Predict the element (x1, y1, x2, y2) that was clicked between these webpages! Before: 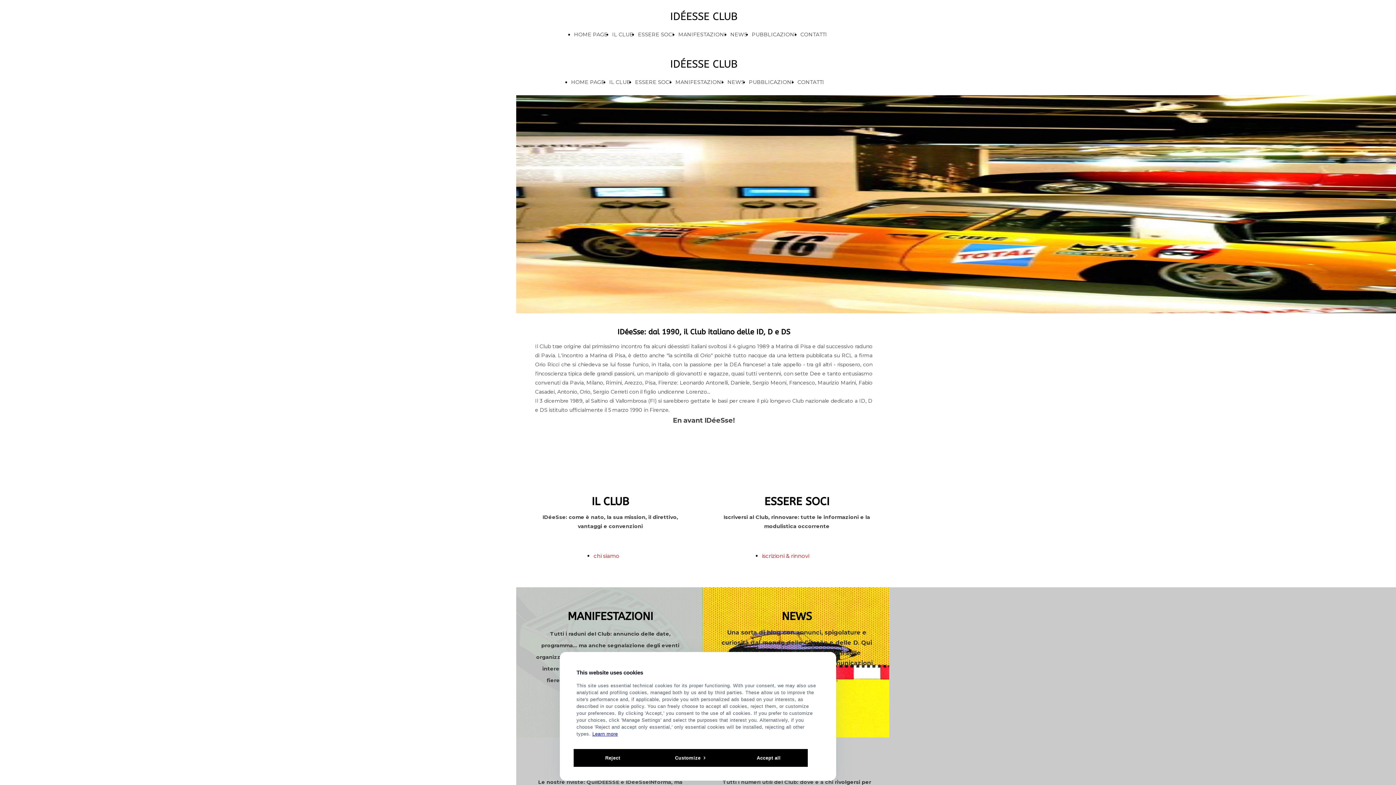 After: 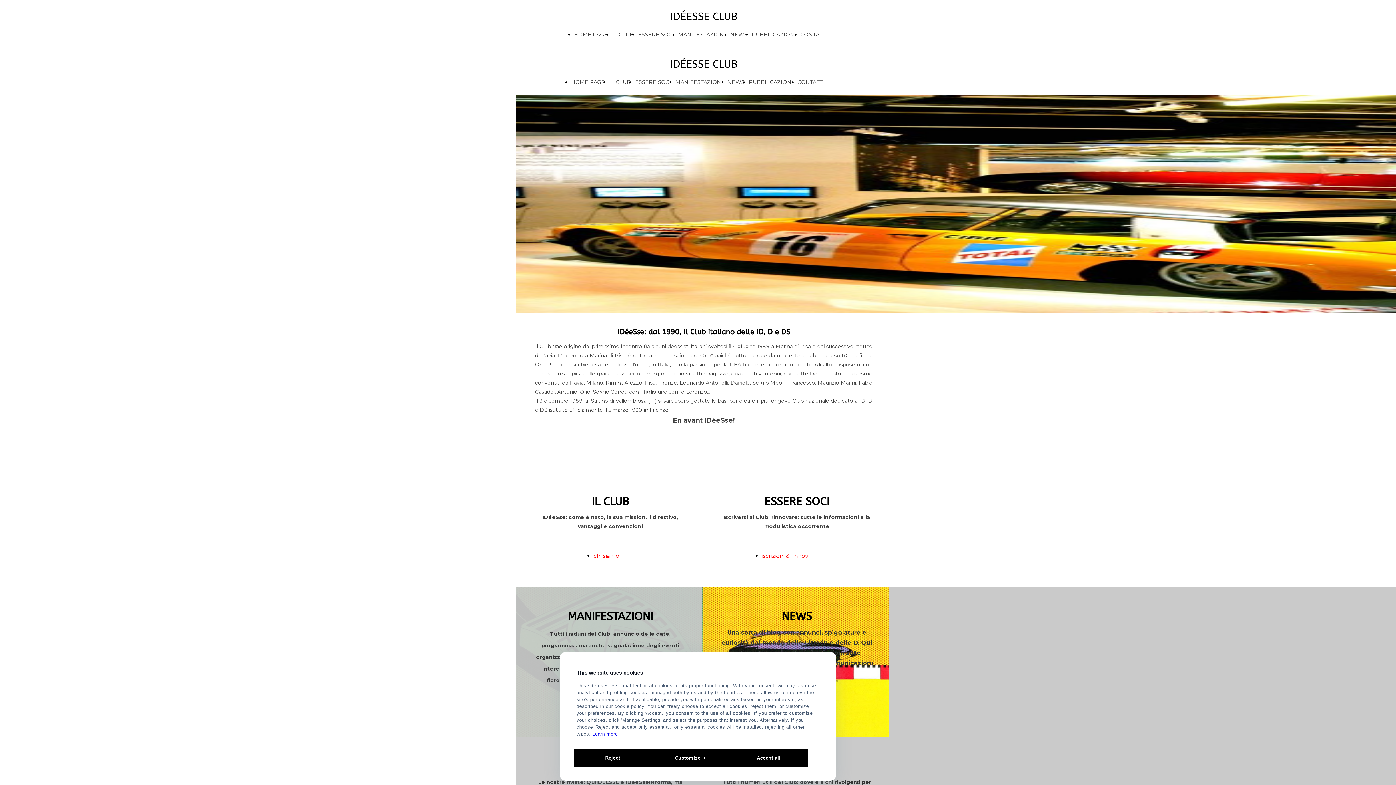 Action: label: IDÉESSE CLUB bbox: (670, 57, 737, 70)